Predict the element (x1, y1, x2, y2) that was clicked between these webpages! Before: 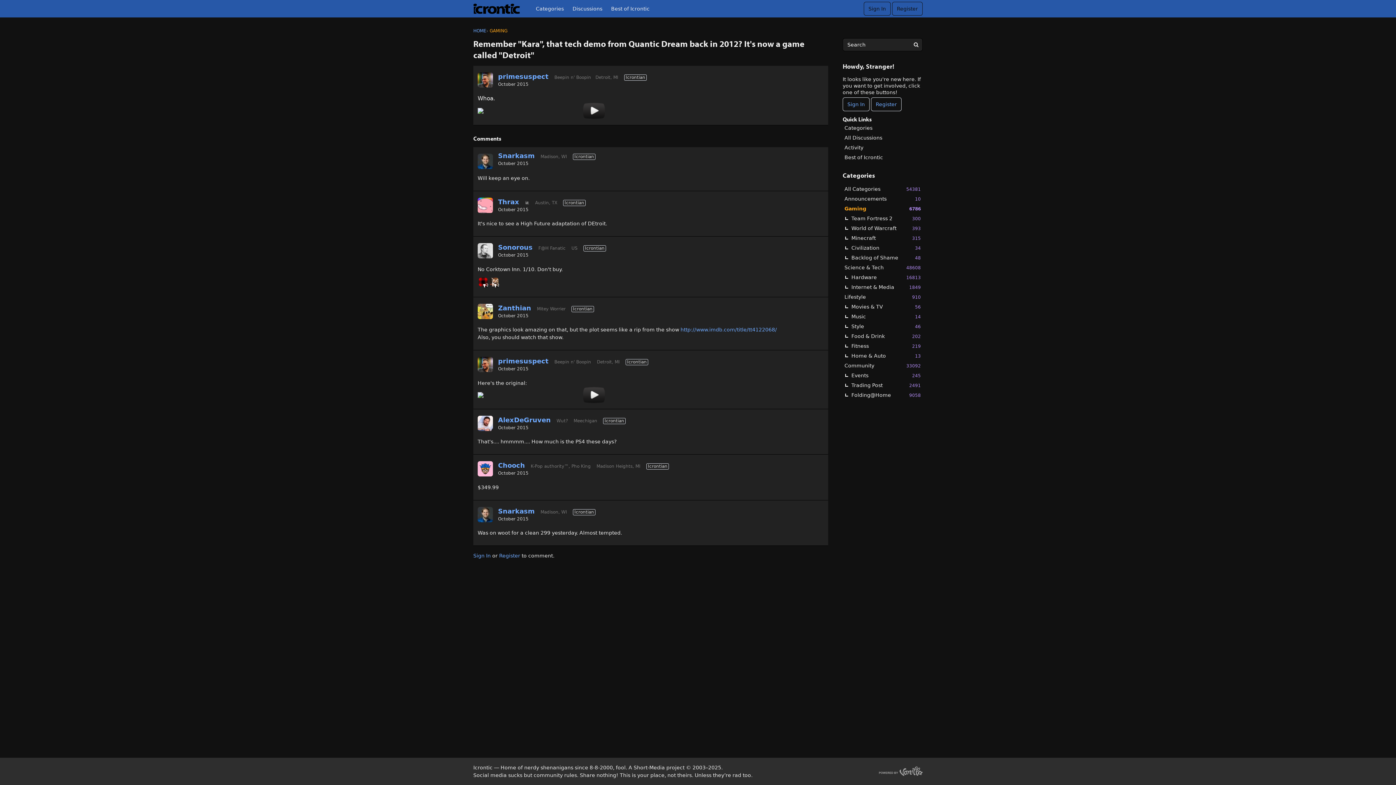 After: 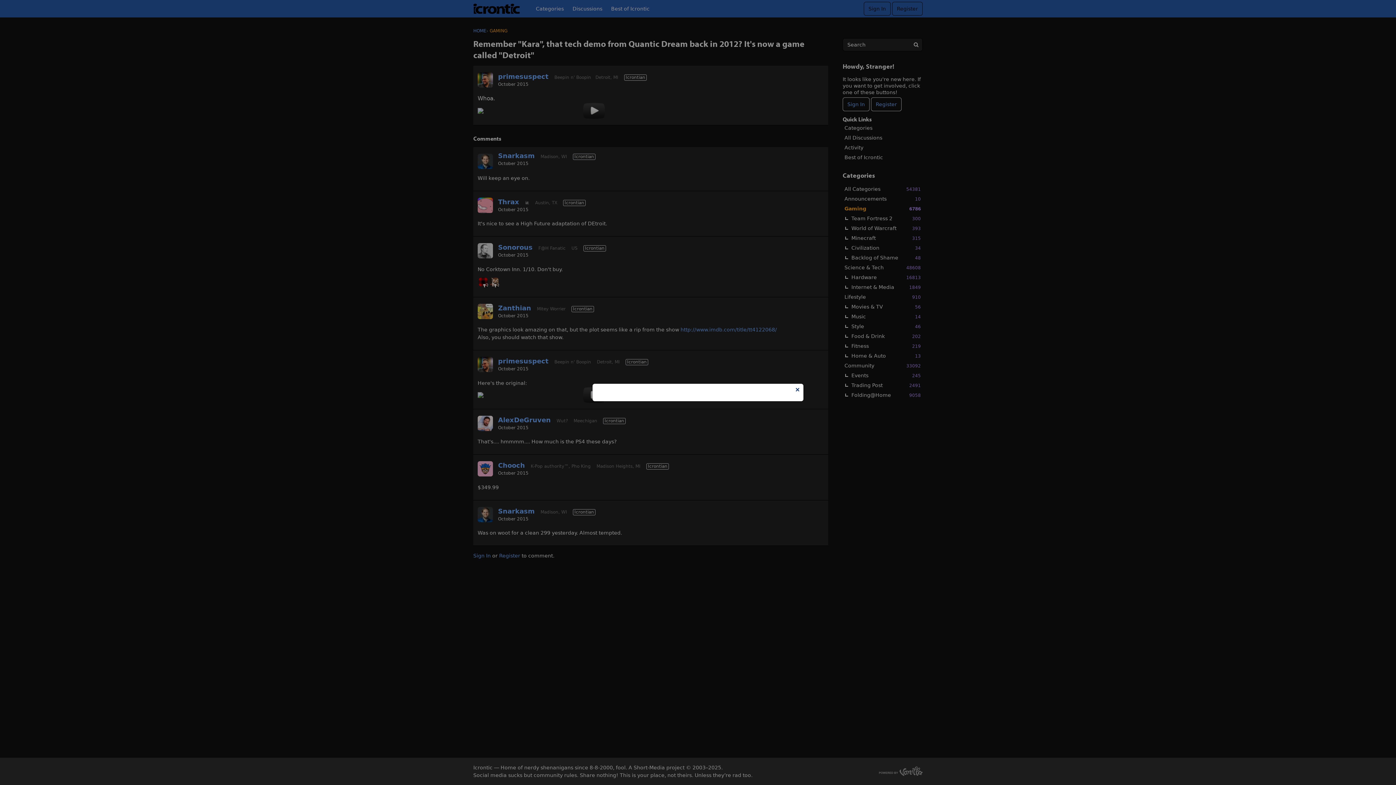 Action: label: Sign In bbox: (473, 553, 490, 558)